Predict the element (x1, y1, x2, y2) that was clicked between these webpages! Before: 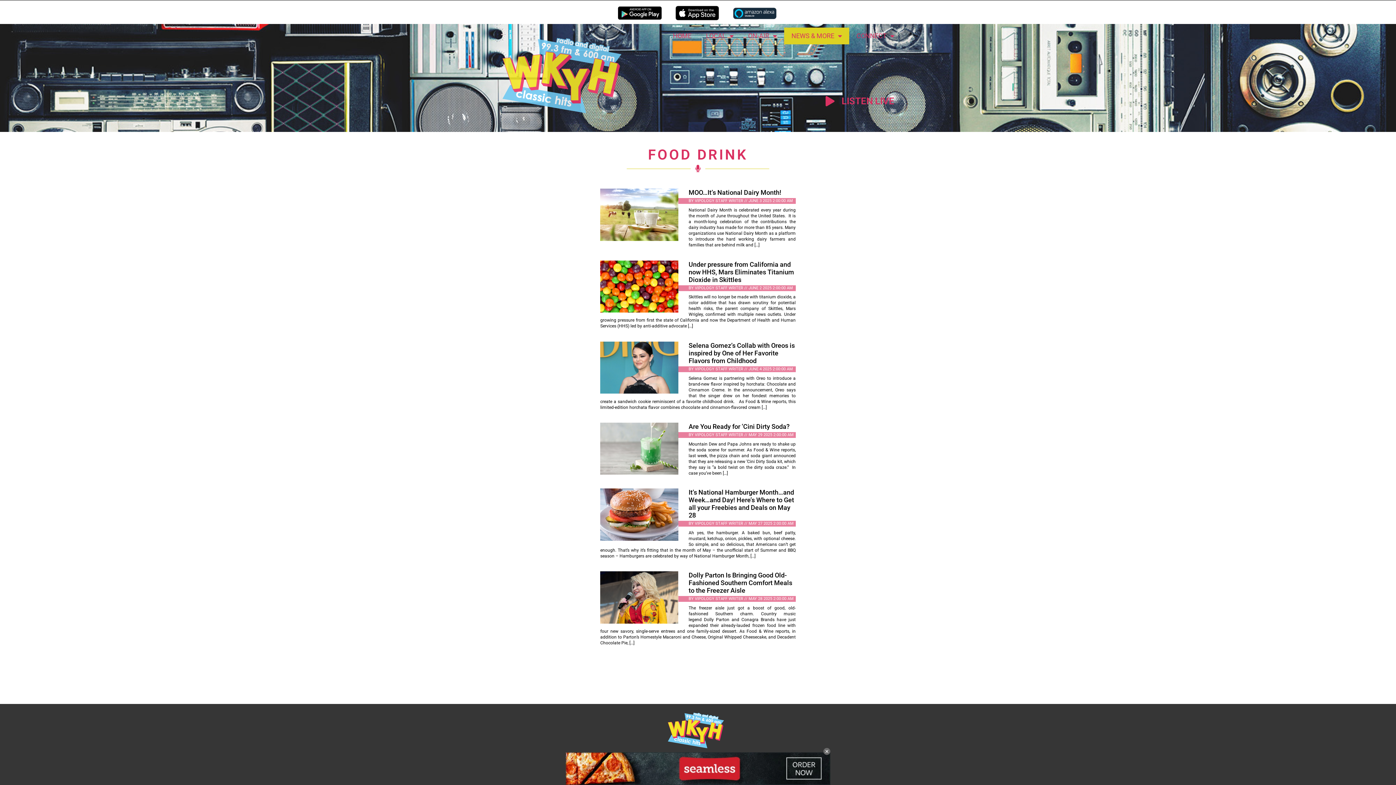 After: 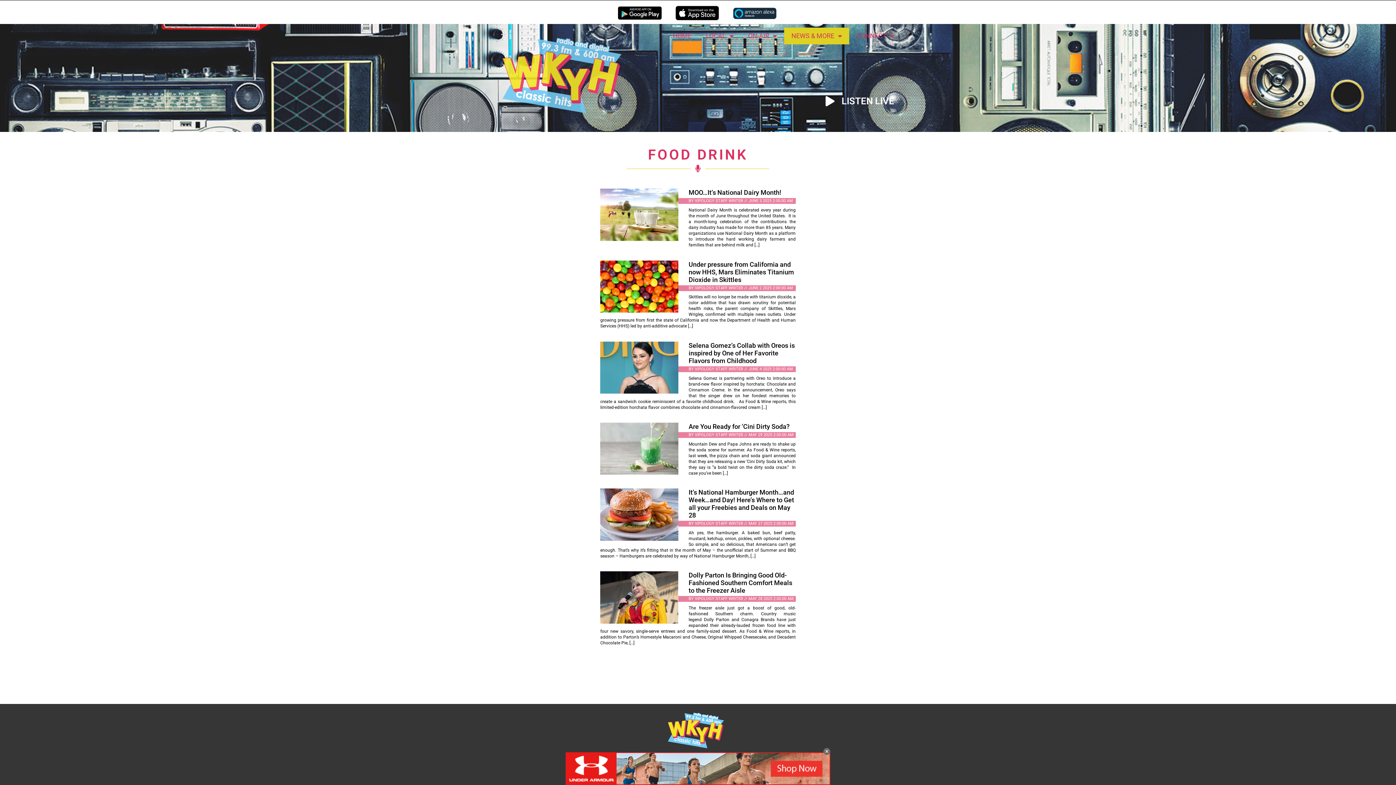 Action: label: LISTEN LIVE bbox: (653, 94, 894, 108)